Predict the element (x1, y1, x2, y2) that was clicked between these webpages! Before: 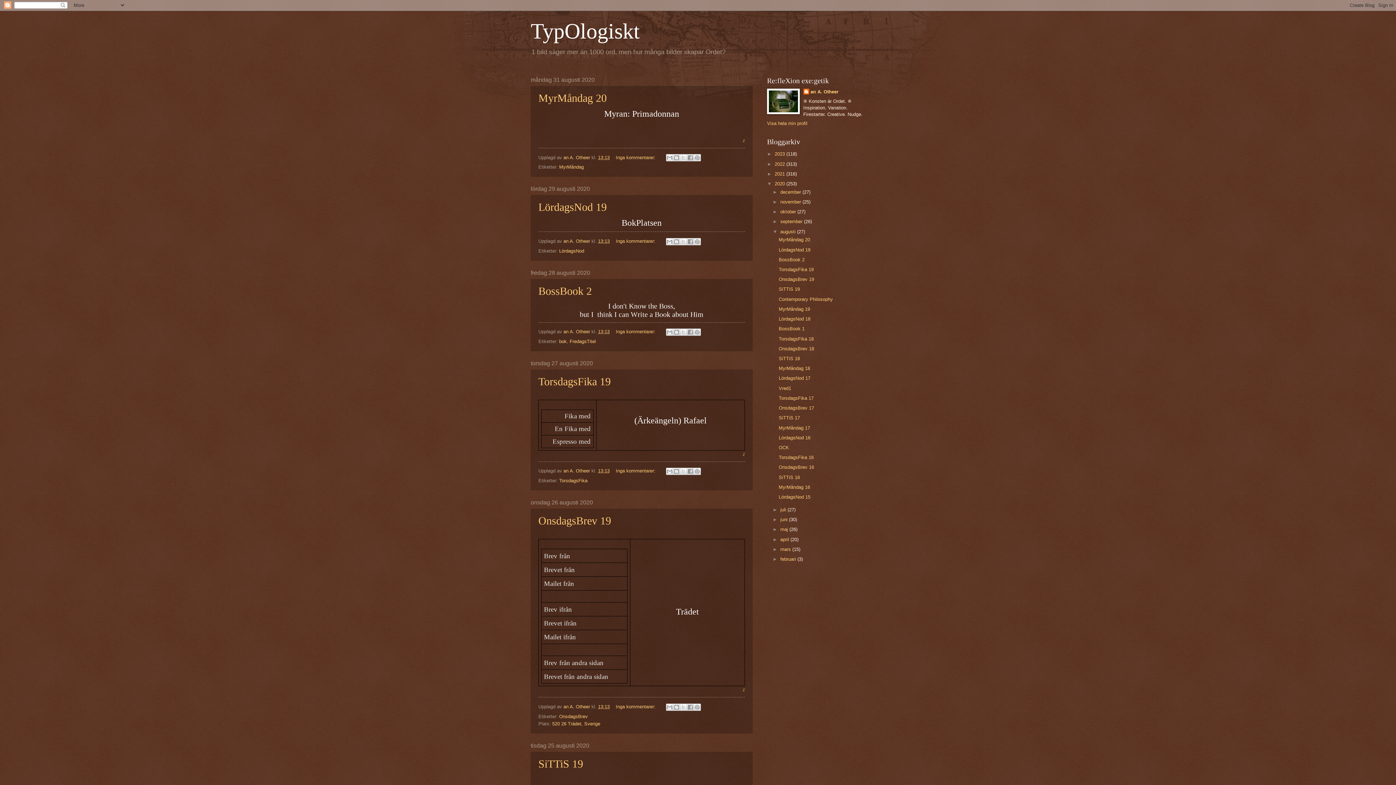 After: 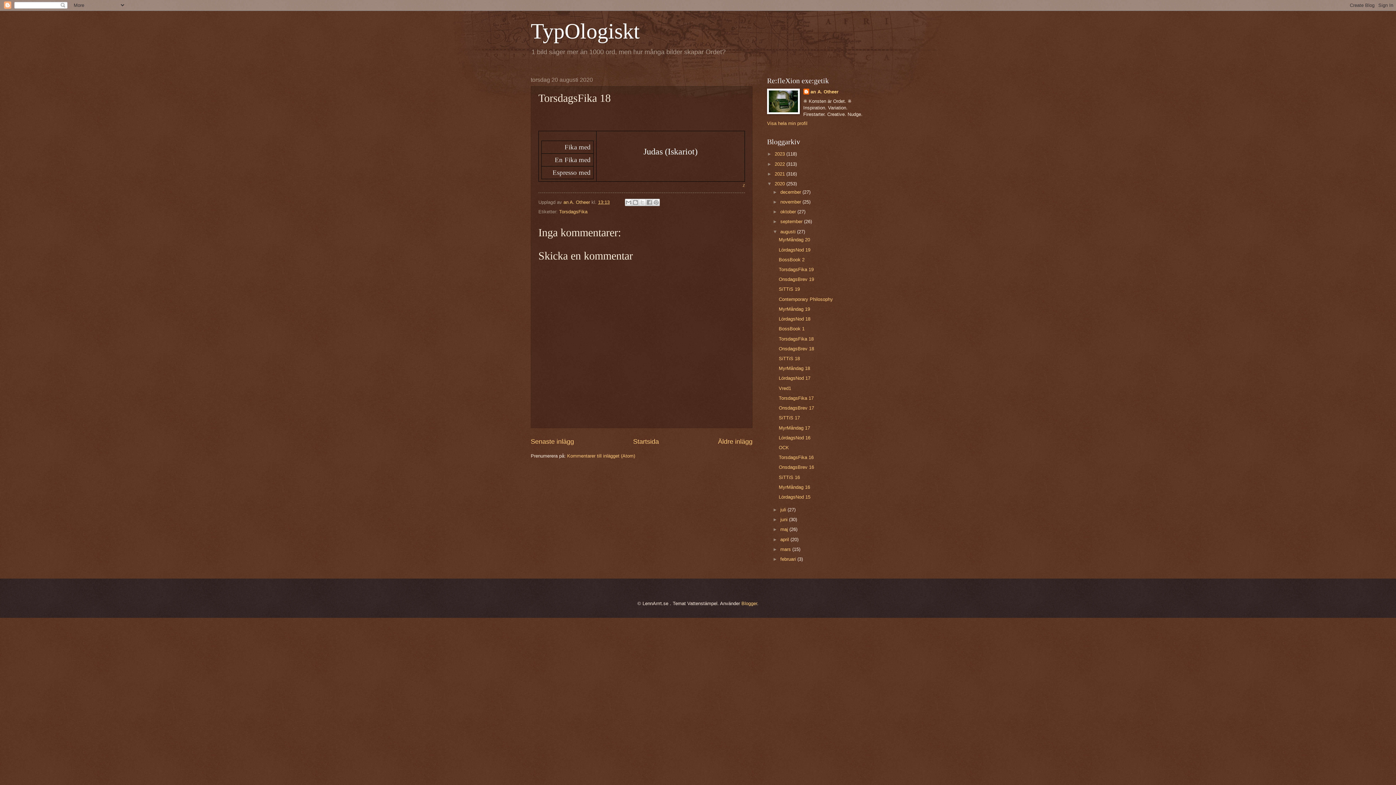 Action: bbox: (778, 336, 813, 341) label: TorsdagsFika 18